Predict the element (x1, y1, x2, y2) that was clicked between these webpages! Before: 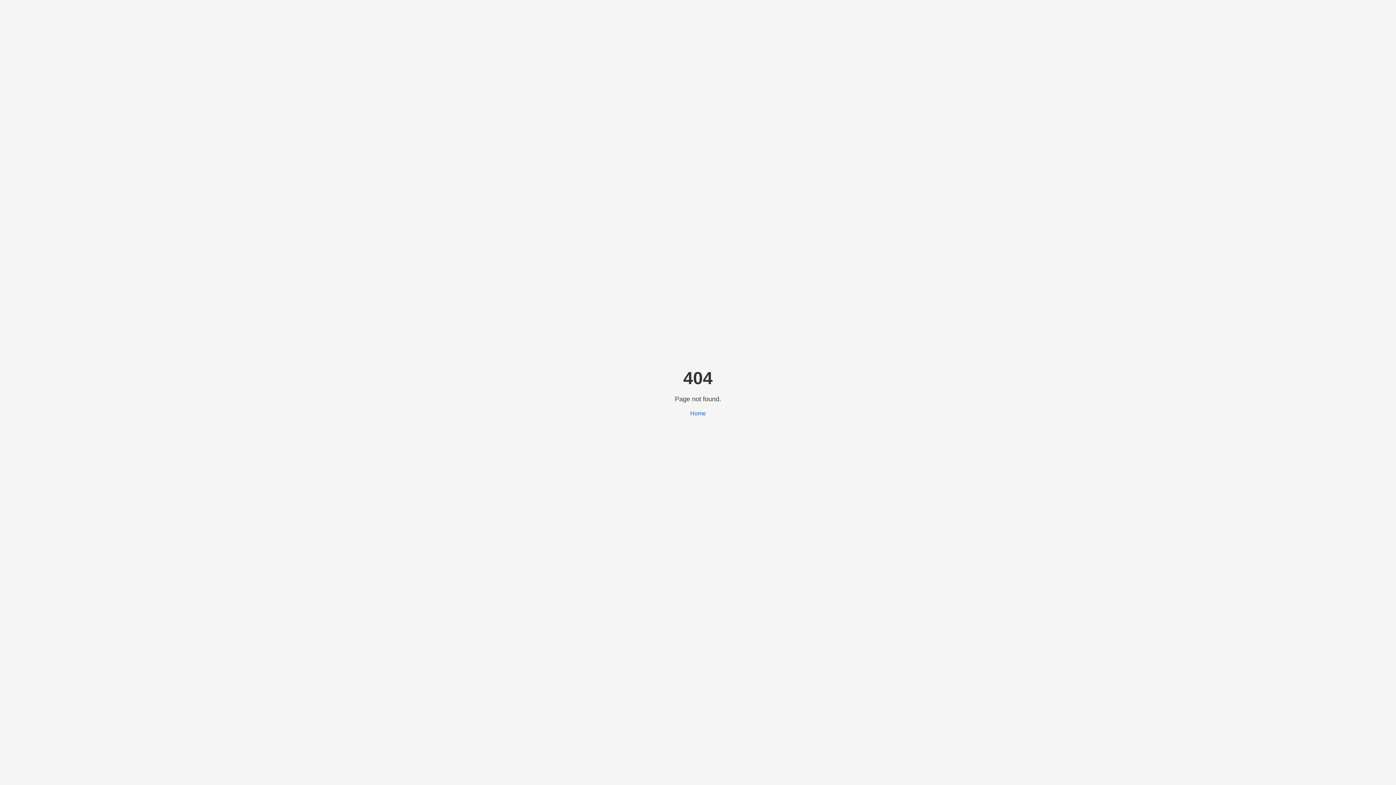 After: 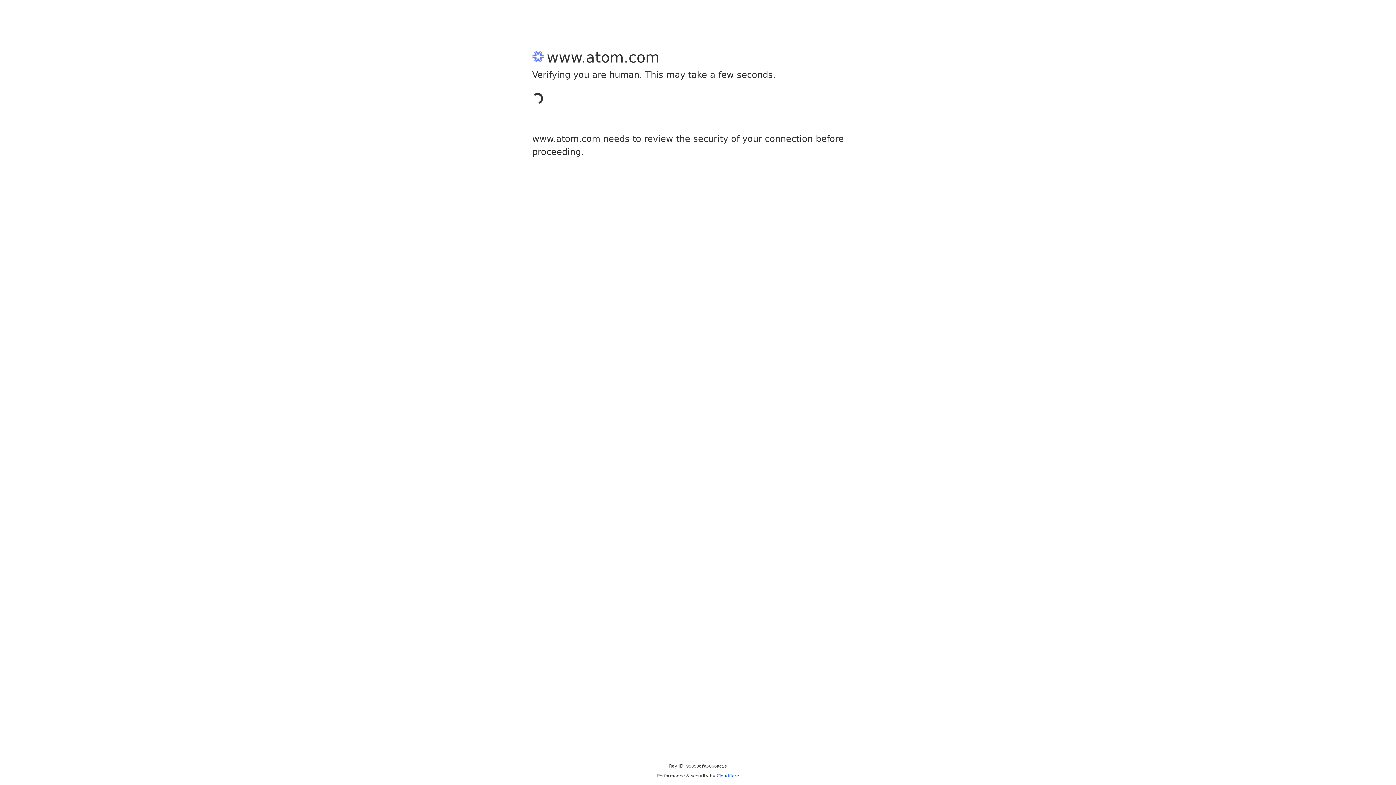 Action: label: Home bbox: (690, 410, 706, 416)